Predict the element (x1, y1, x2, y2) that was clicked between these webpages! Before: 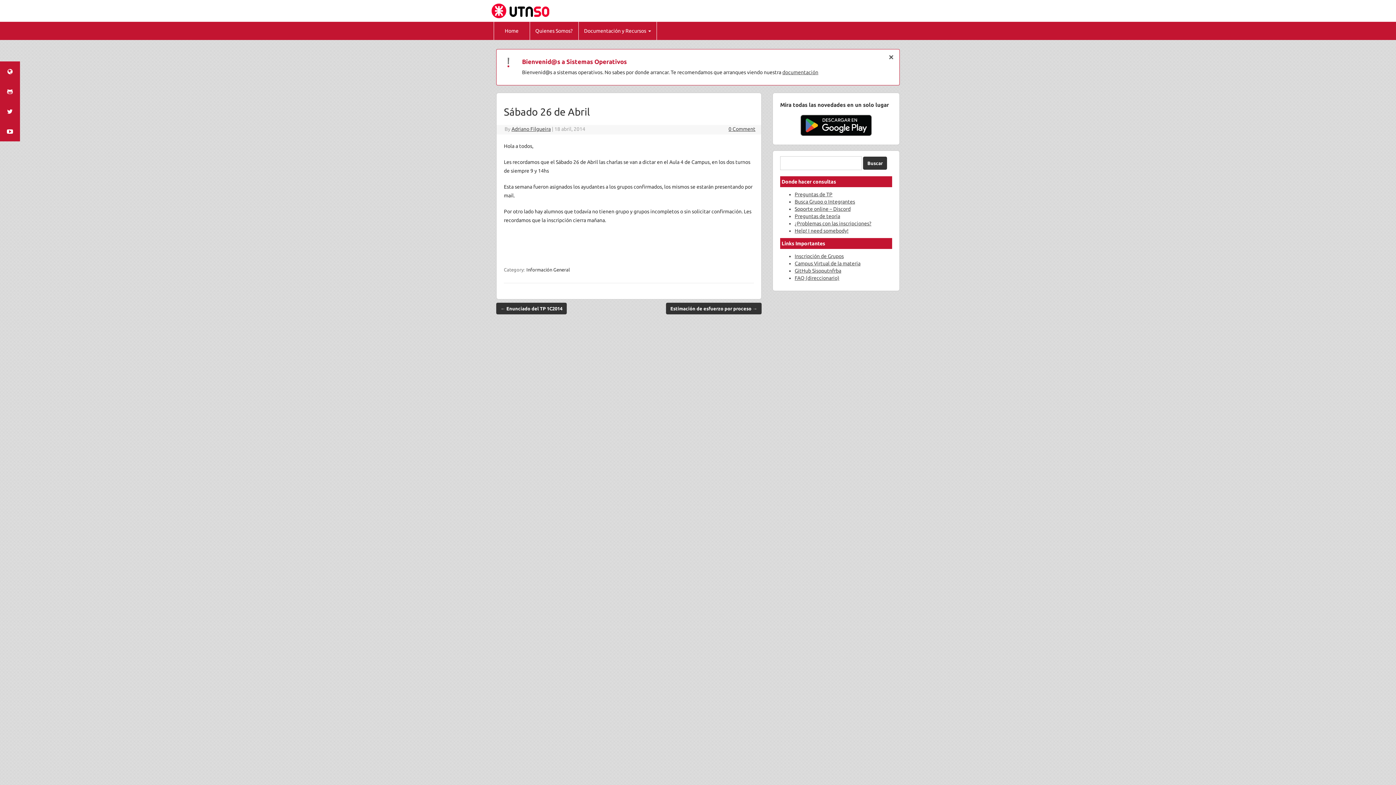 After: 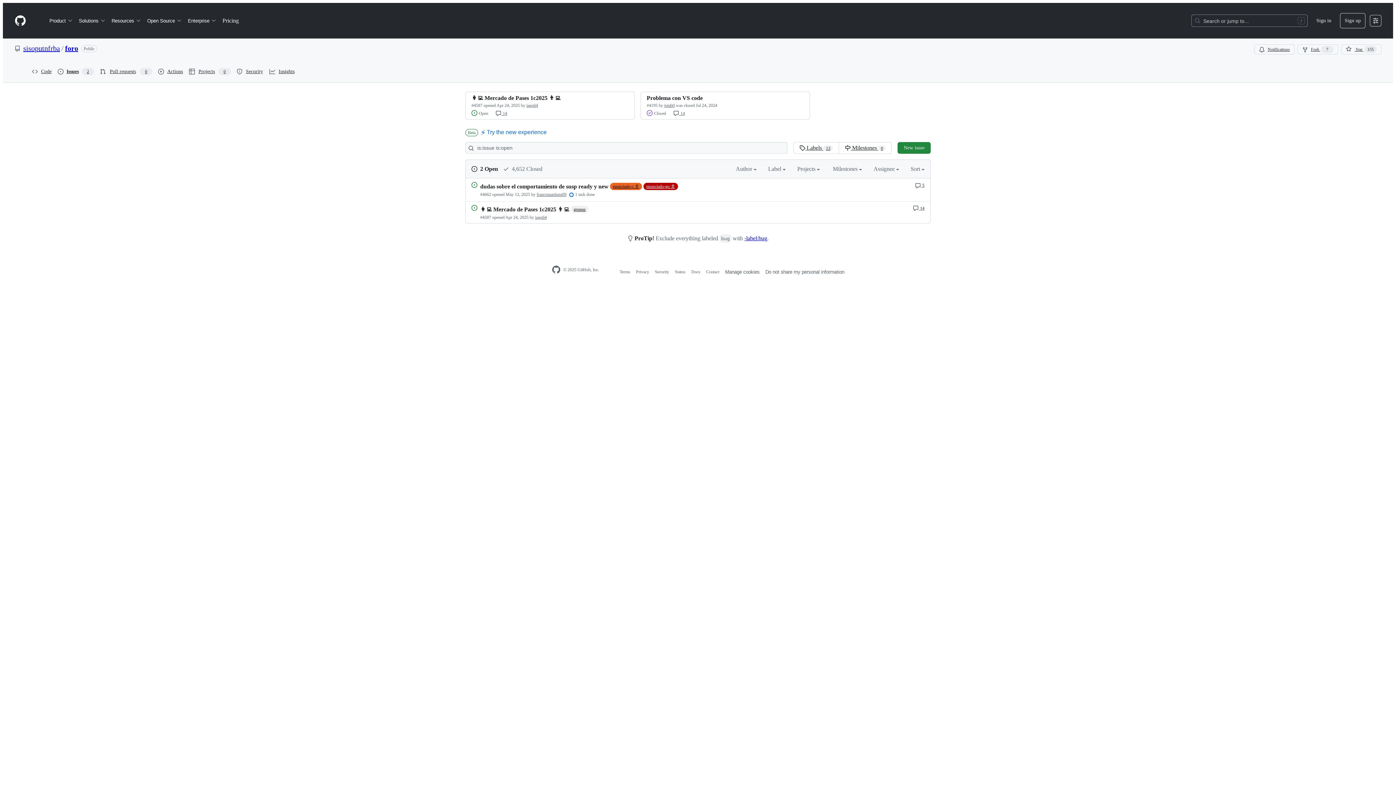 Action: label: Preguntas de TP bbox: (794, 191, 832, 197)